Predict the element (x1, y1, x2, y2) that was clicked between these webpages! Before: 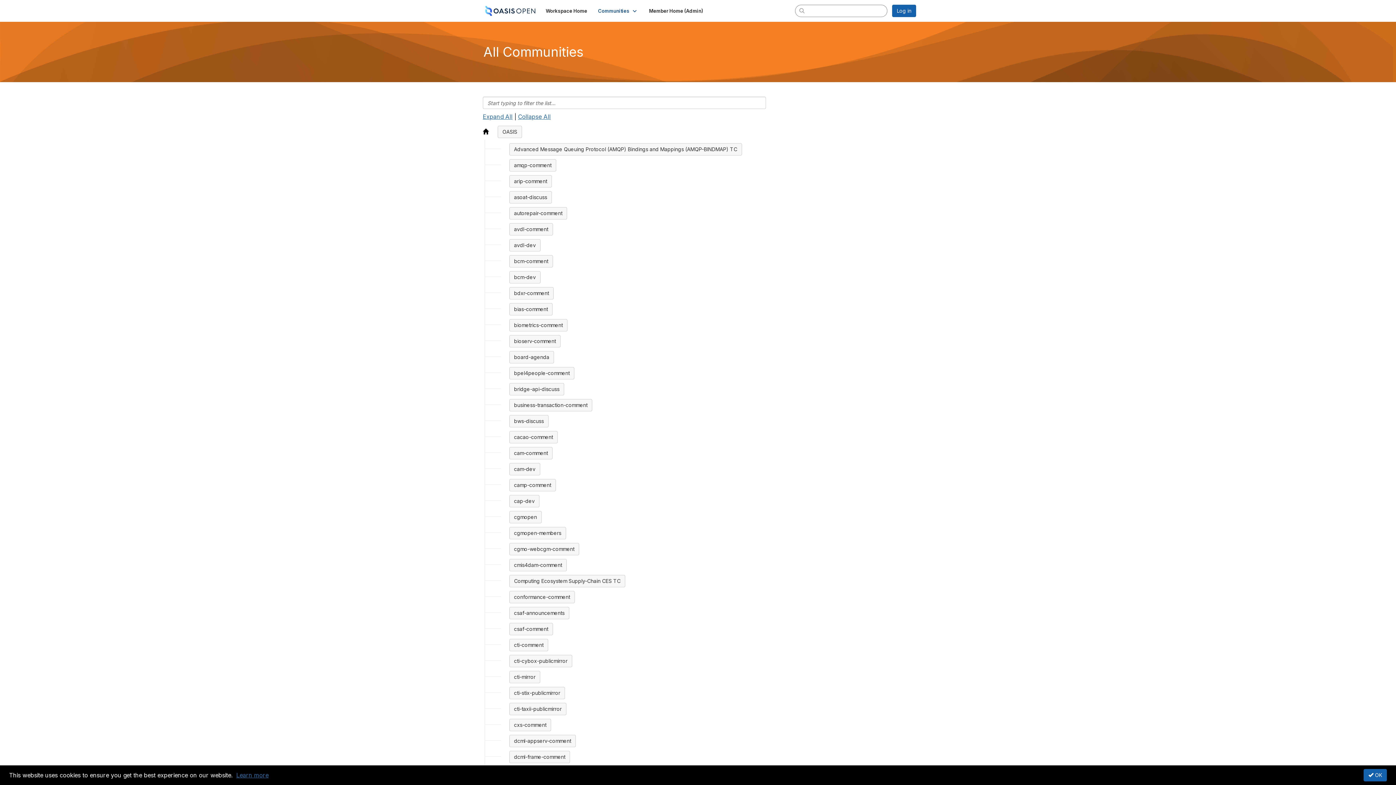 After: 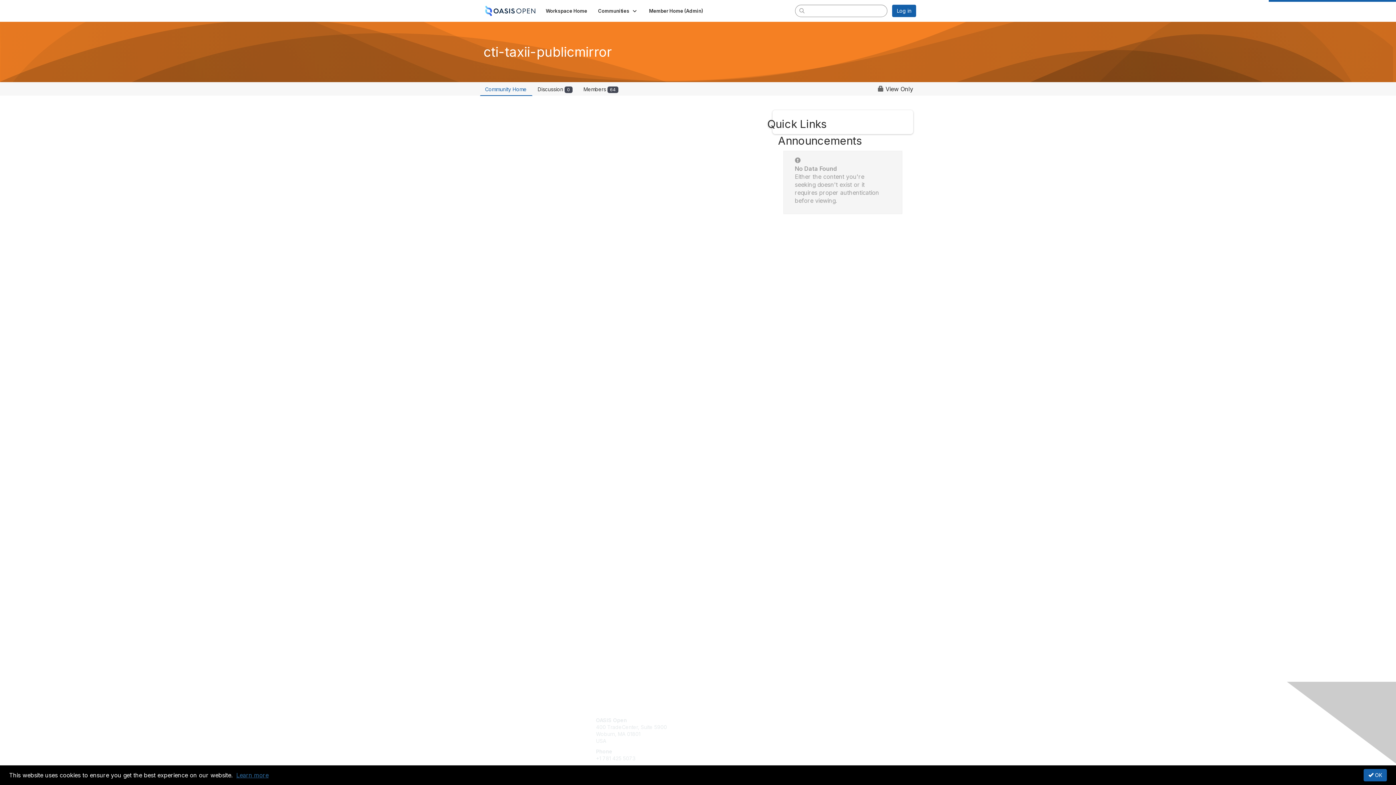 Action: label: cti-taxii-publicmirror bbox: (509, 703, 566, 715)